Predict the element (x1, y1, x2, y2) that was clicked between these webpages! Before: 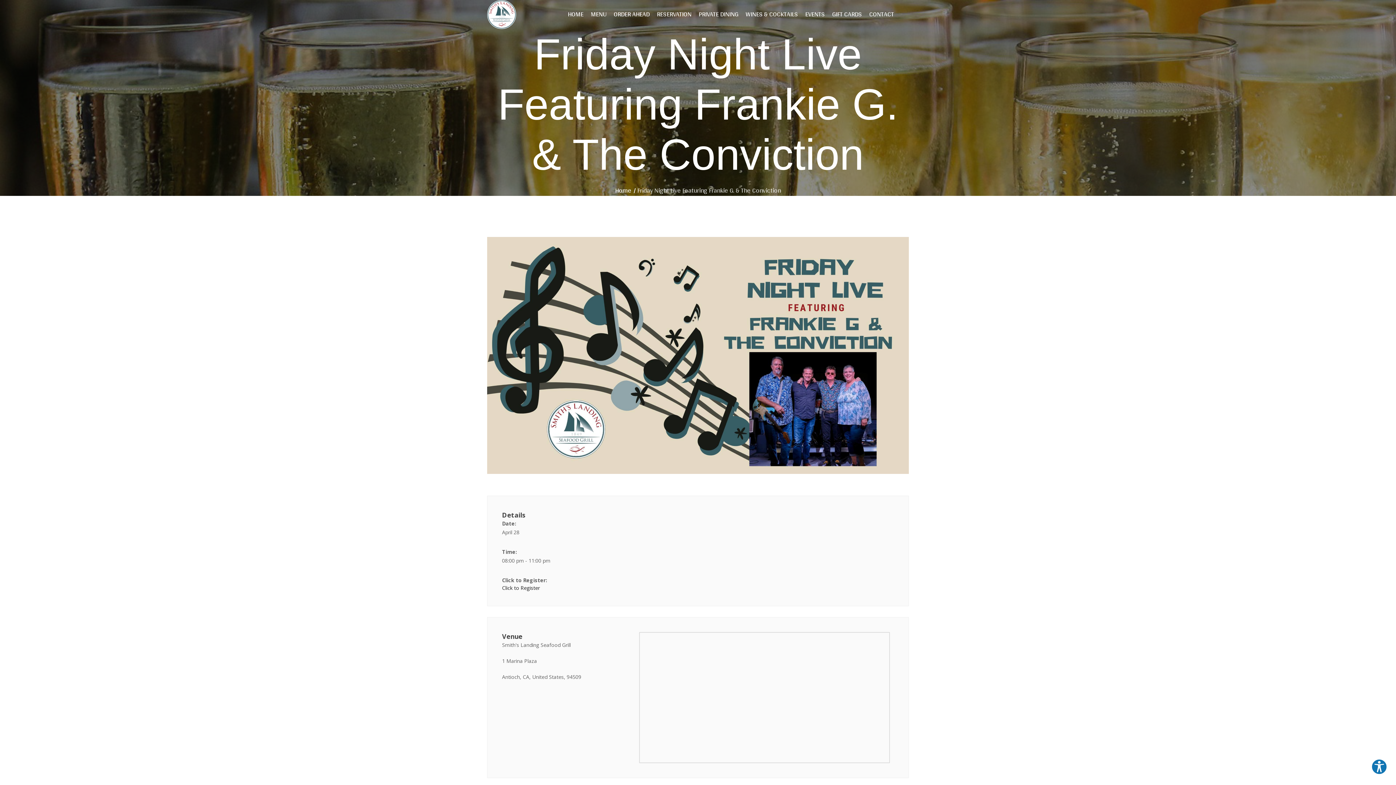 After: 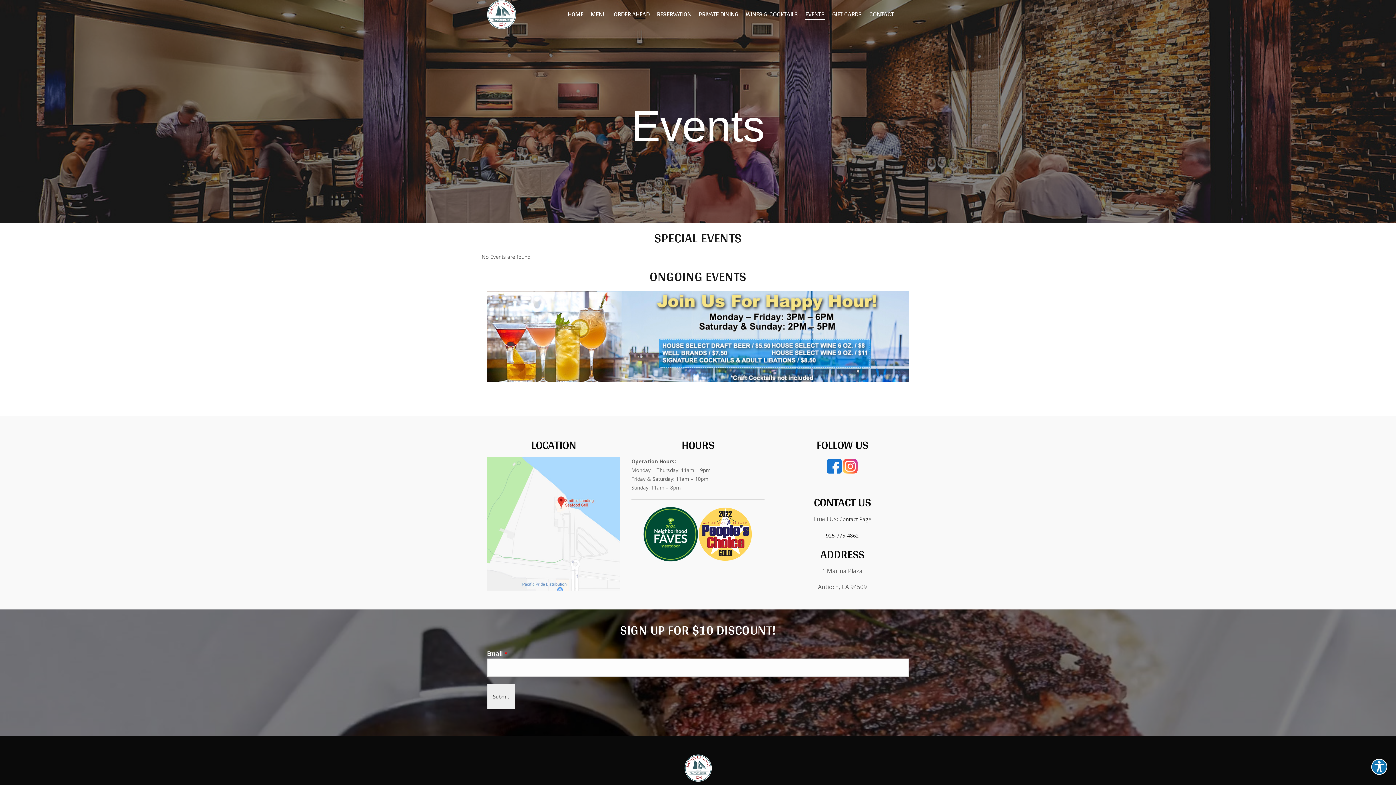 Action: bbox: (801, 6, 828, 22) label: EVENTS